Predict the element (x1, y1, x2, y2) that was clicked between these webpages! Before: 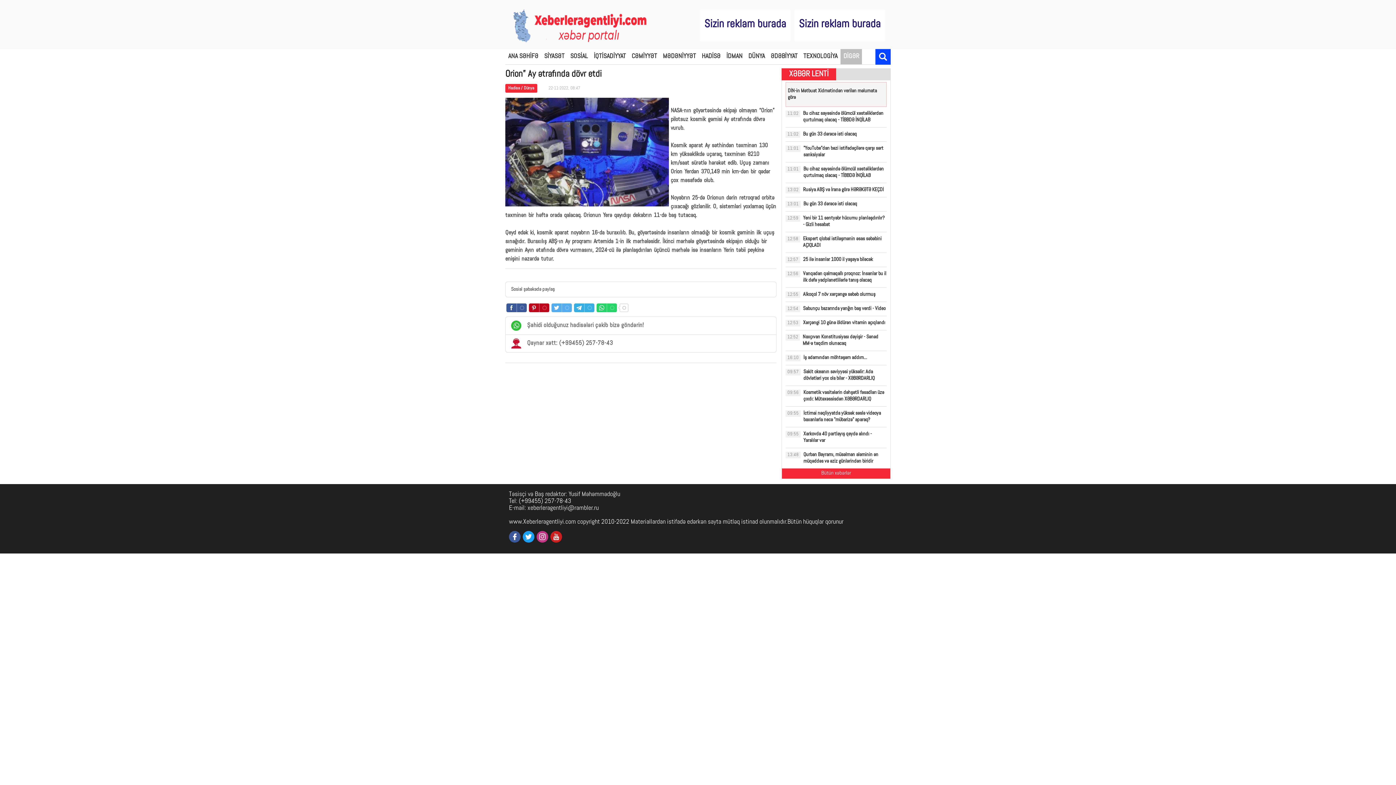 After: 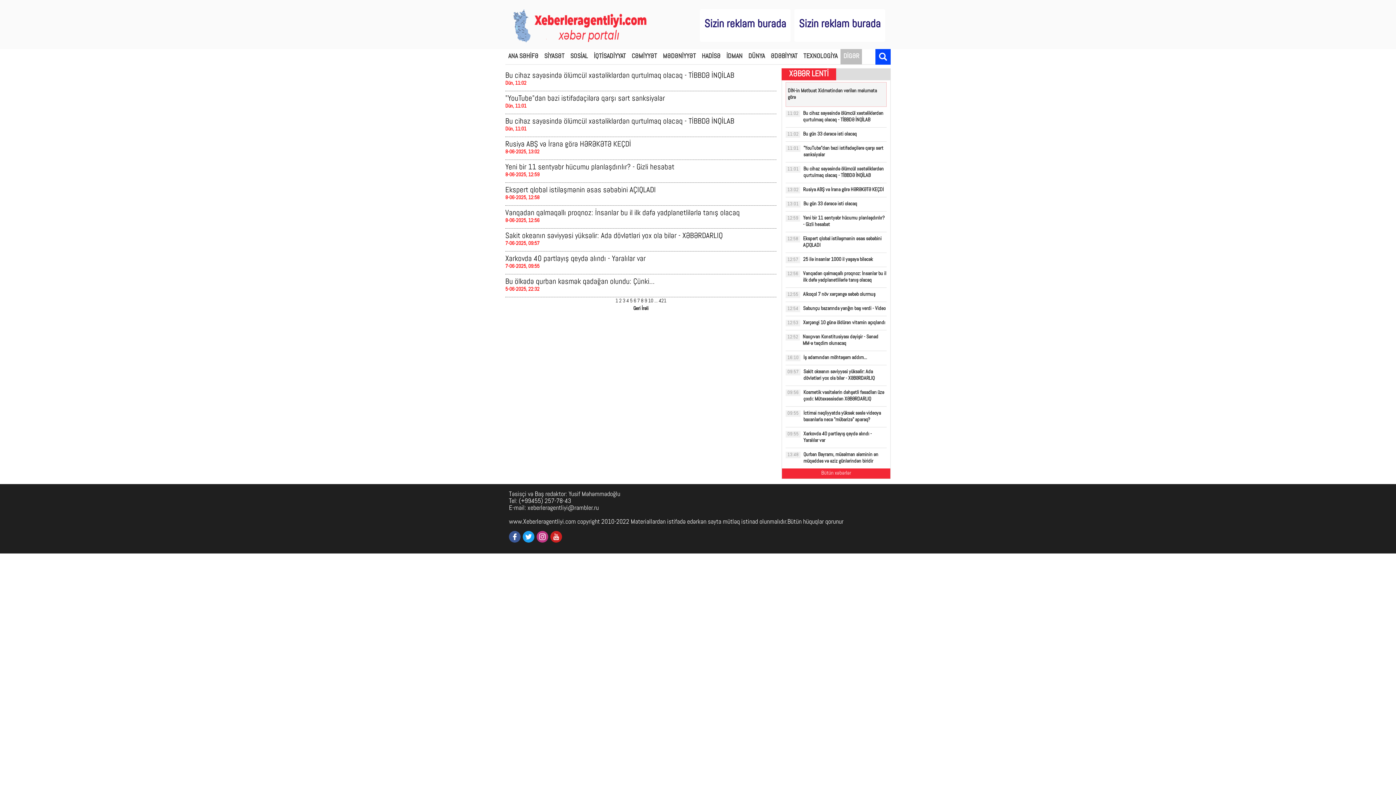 Action: bbox: (745, 49, 767, 64) label: DÜNYA